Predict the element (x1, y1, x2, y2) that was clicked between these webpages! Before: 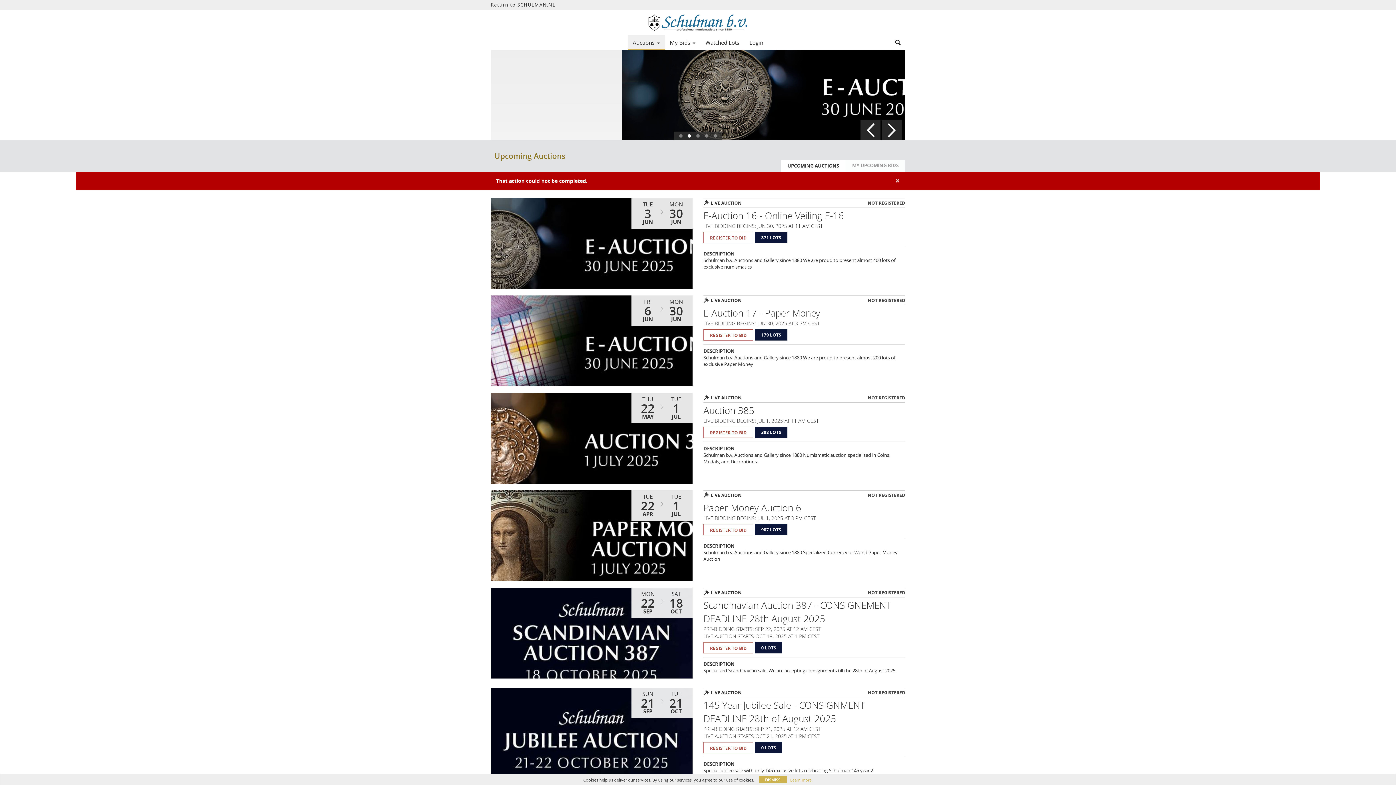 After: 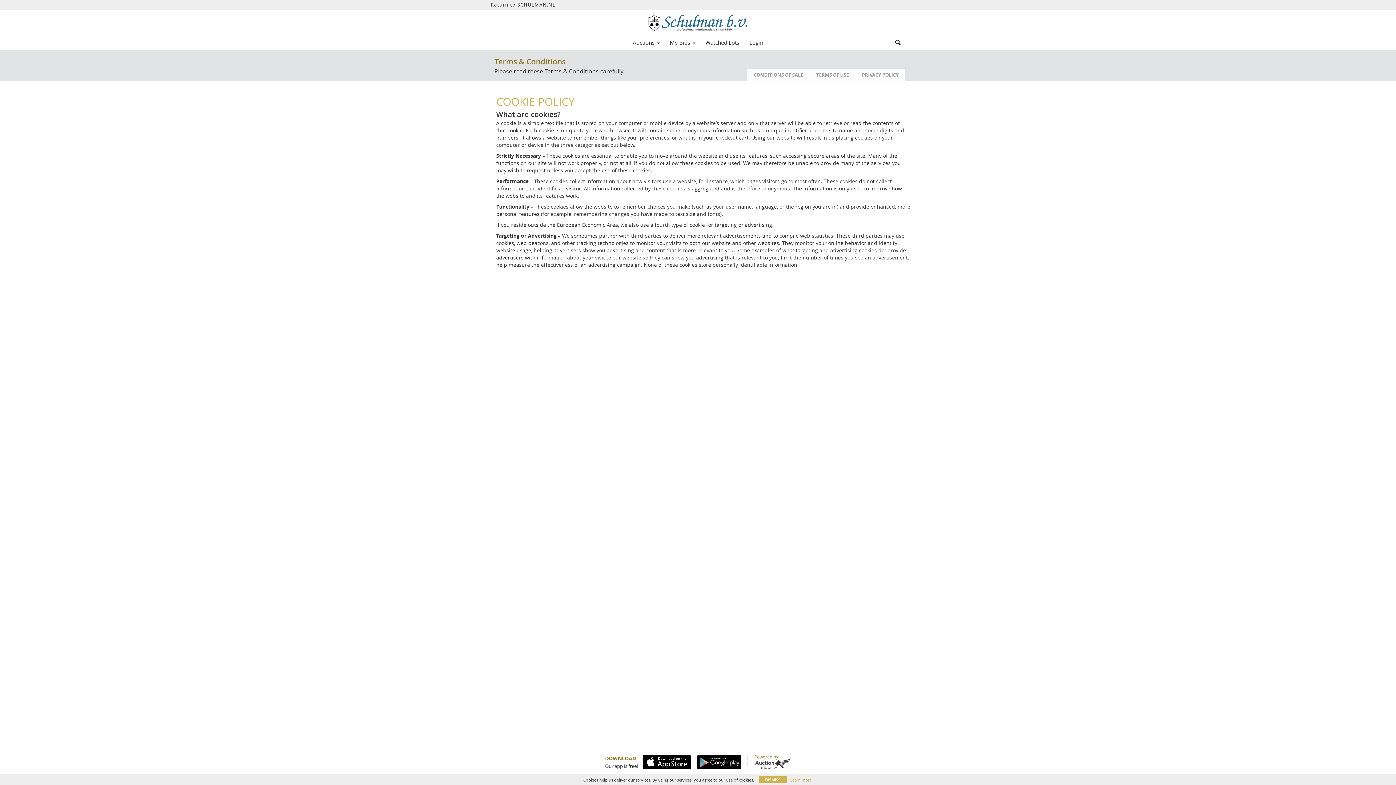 Action: bbox: (790, 777, 811, 783) label: Learn more